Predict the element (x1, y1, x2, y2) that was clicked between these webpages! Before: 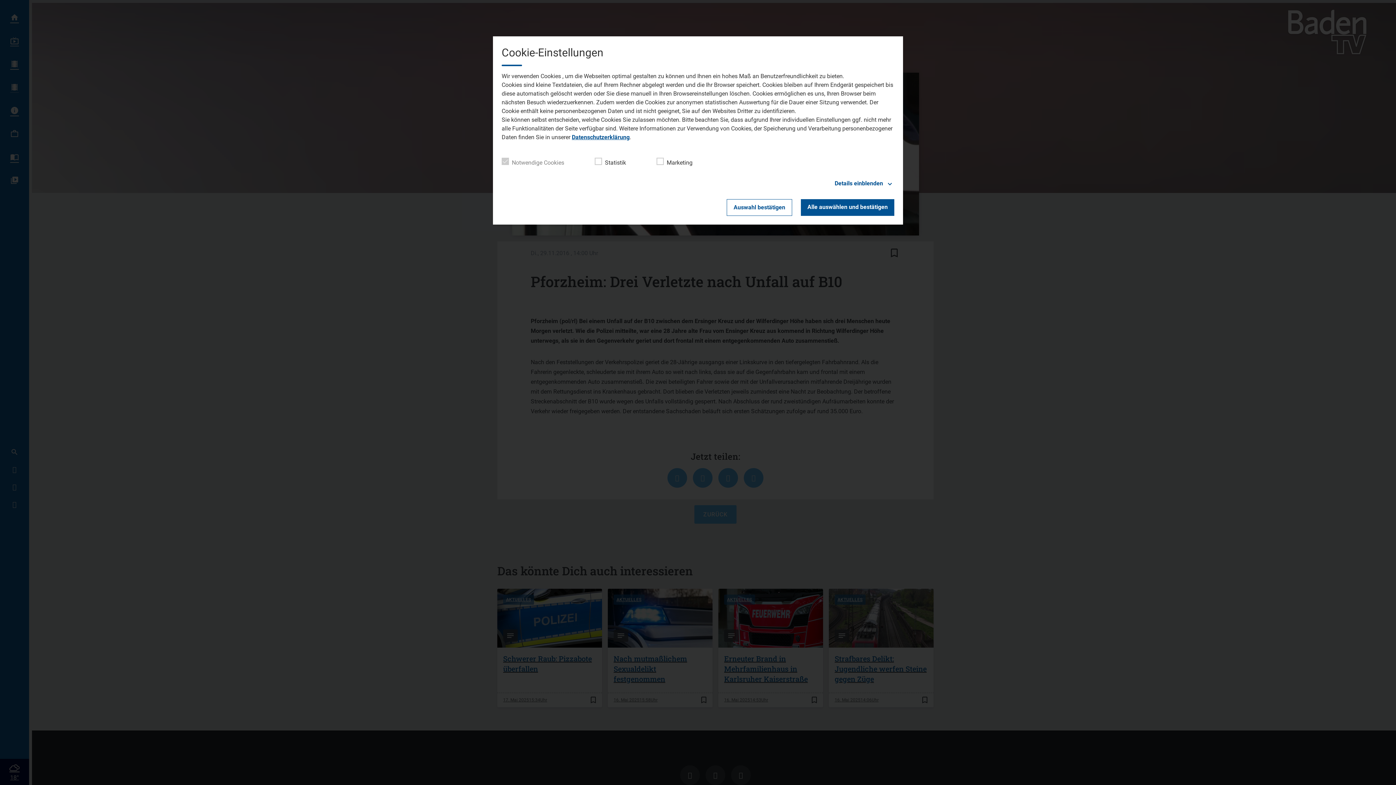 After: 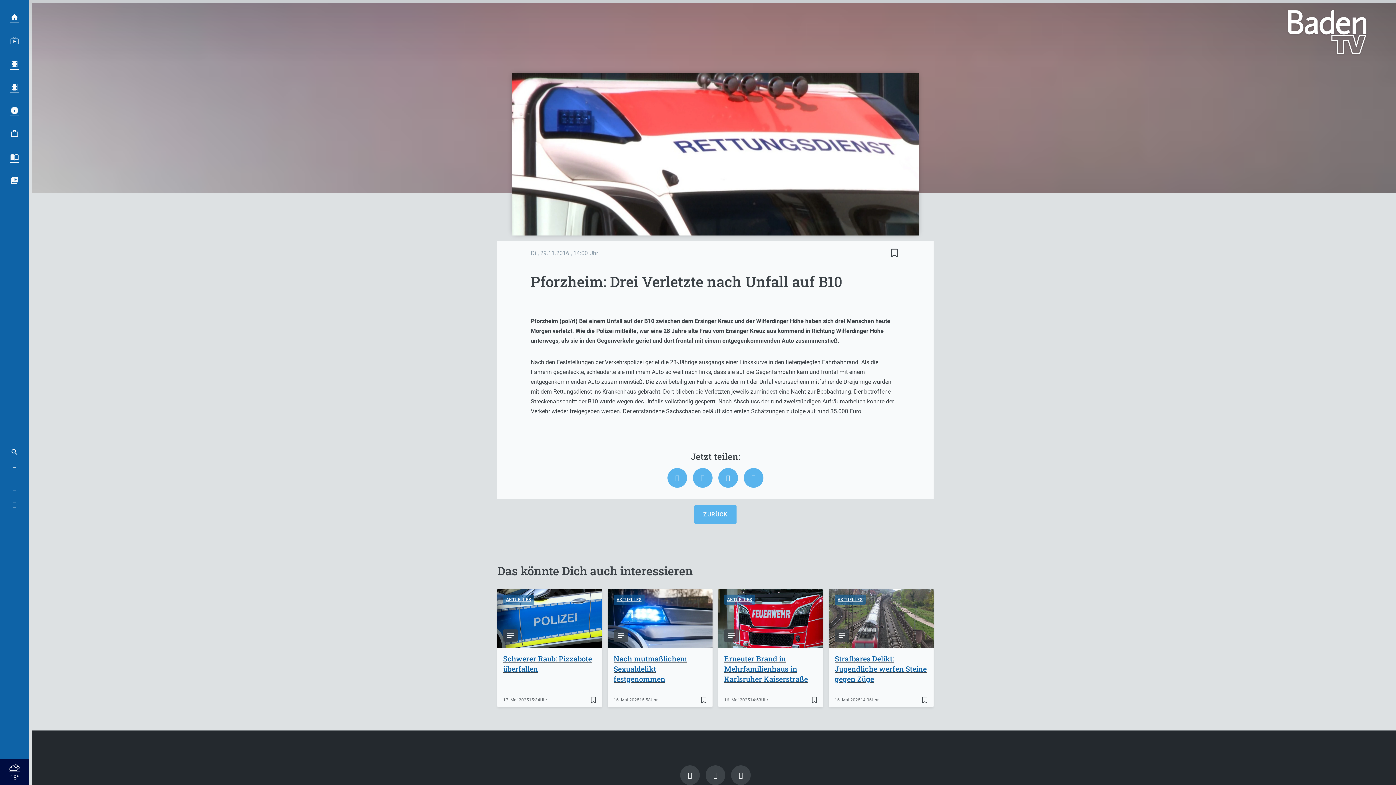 Action: bbox: (801, 199, 894, 216) label: Alle auswählen und bestätigen